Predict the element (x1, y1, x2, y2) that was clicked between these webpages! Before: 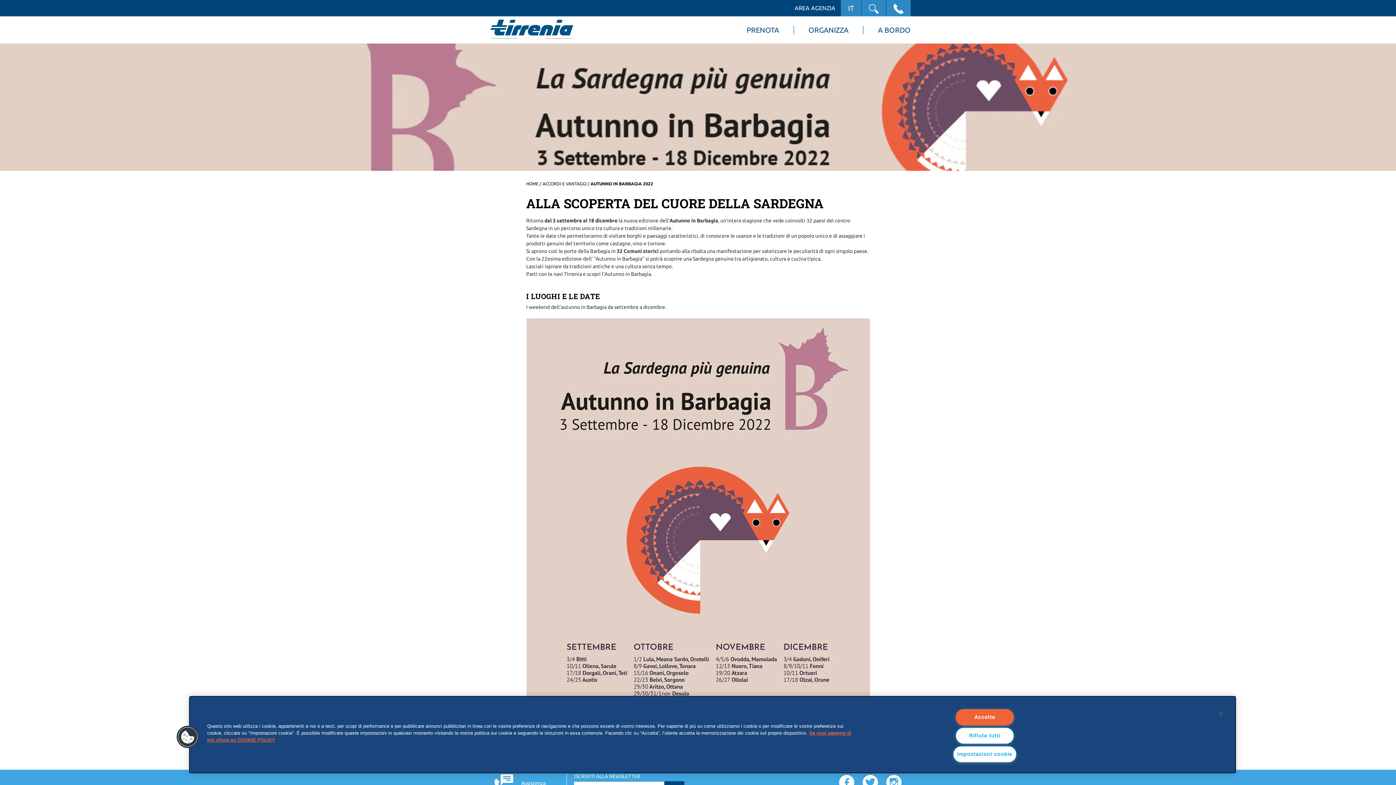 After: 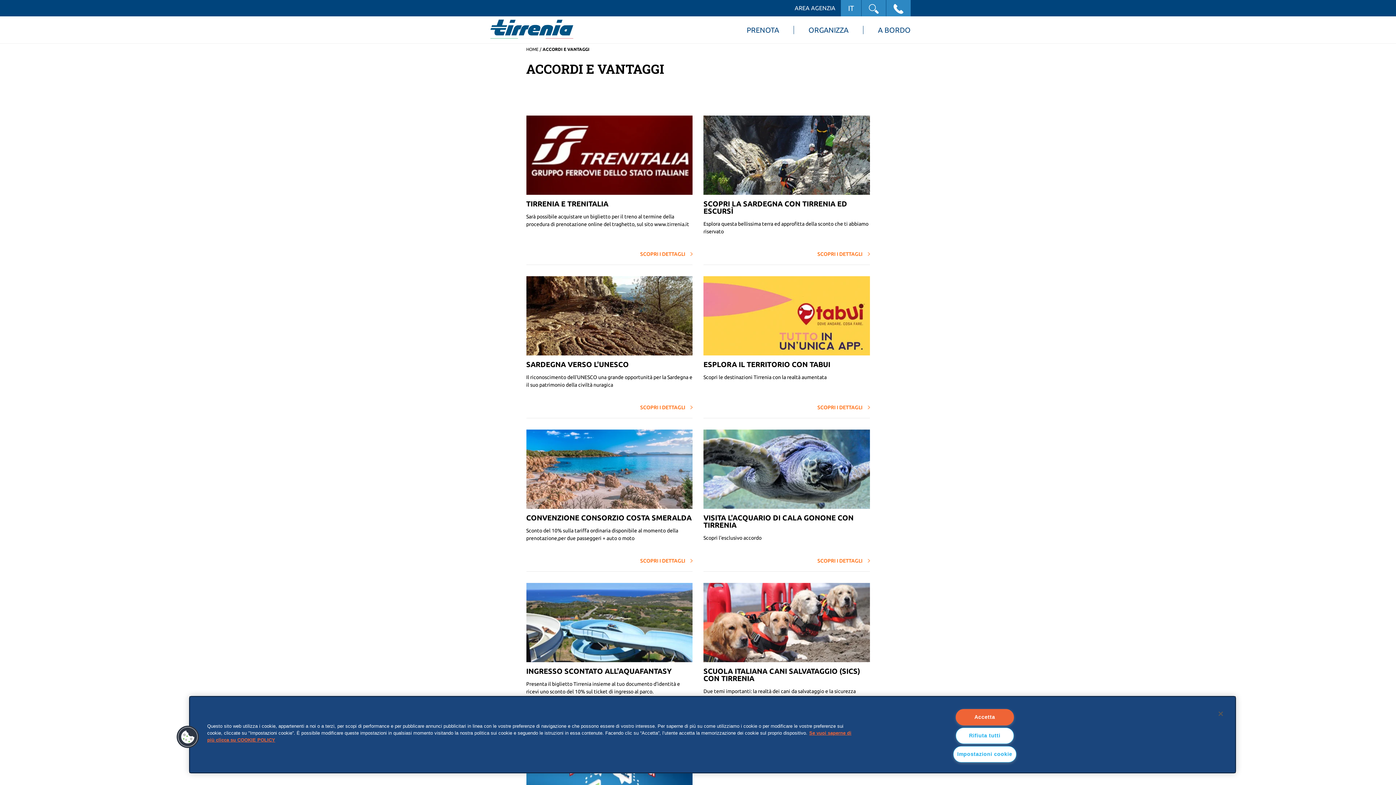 Action: label: ACCORDI E VANTAGGI bbox: (542, 181, 586, 186)